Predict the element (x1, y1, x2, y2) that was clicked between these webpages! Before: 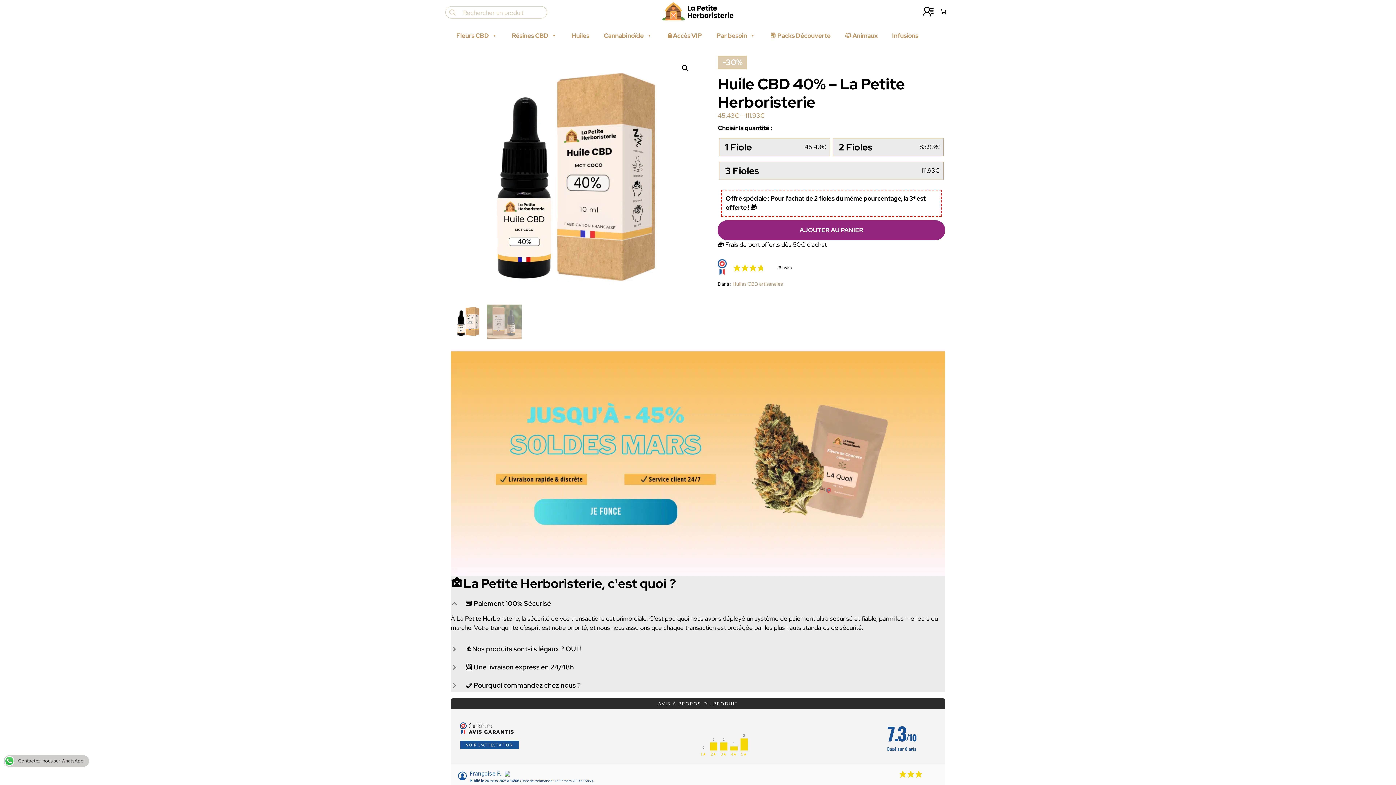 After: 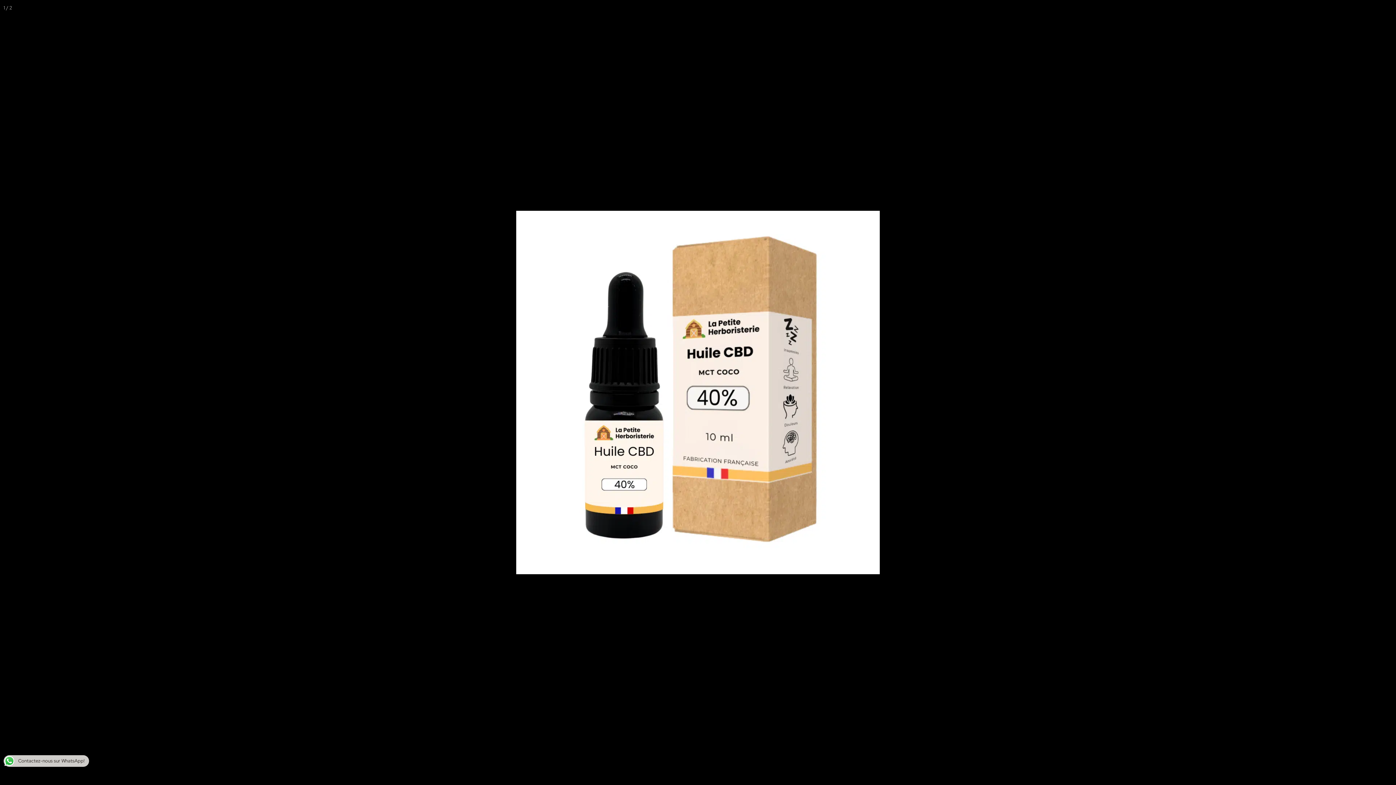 Action: label: Voir la galerie d’images en plein écran bbox: (678, 61, 692, 75)